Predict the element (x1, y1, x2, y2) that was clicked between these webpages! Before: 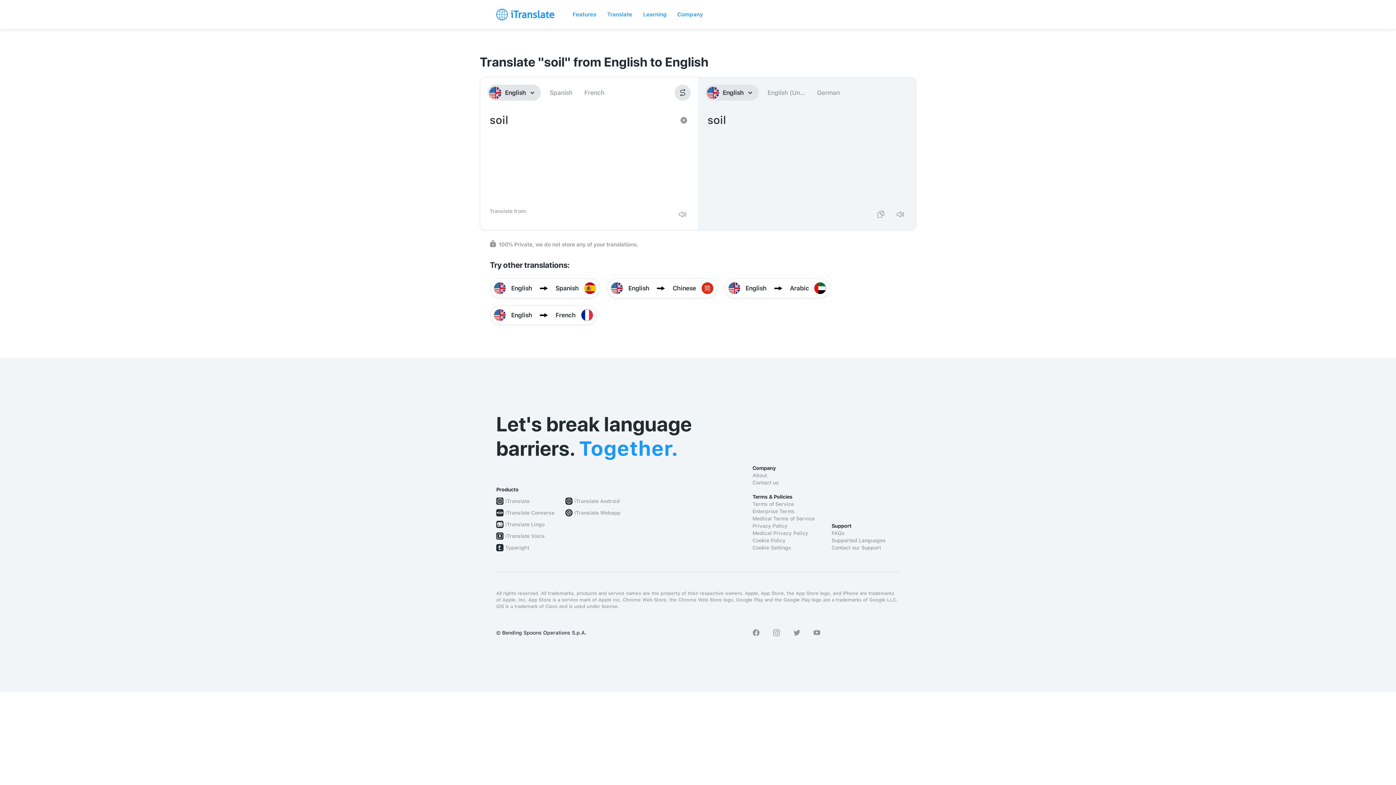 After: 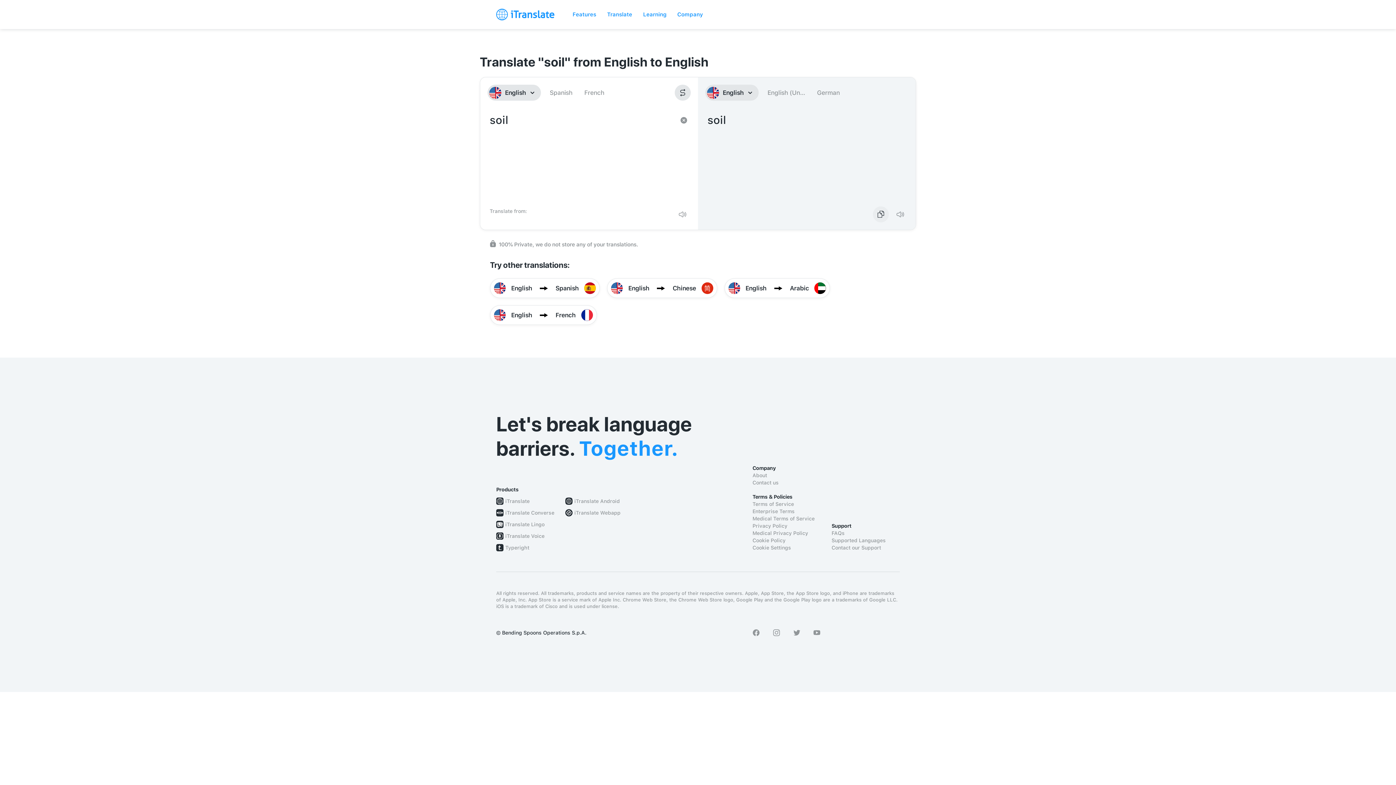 Action: bbox: (873, 206, 889, 222) label: Text copied